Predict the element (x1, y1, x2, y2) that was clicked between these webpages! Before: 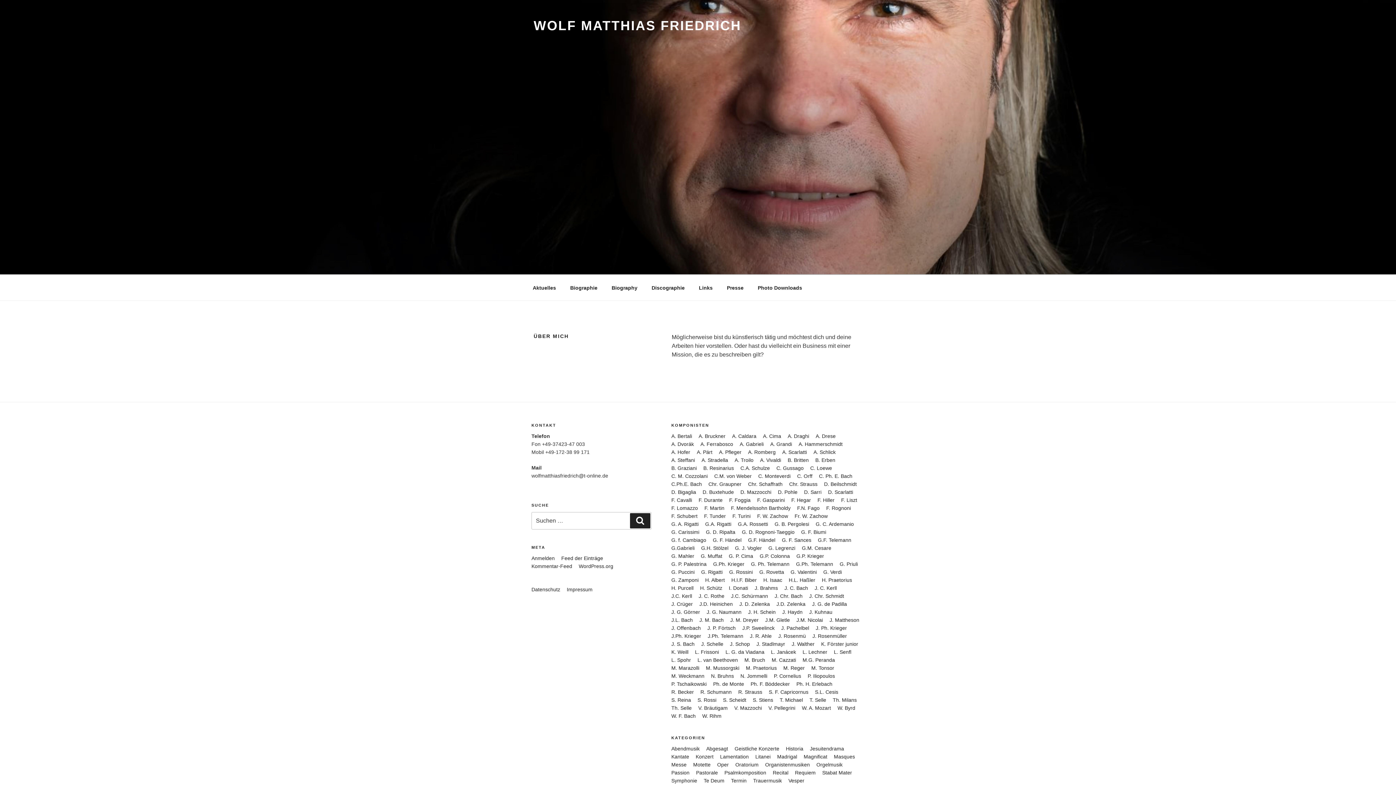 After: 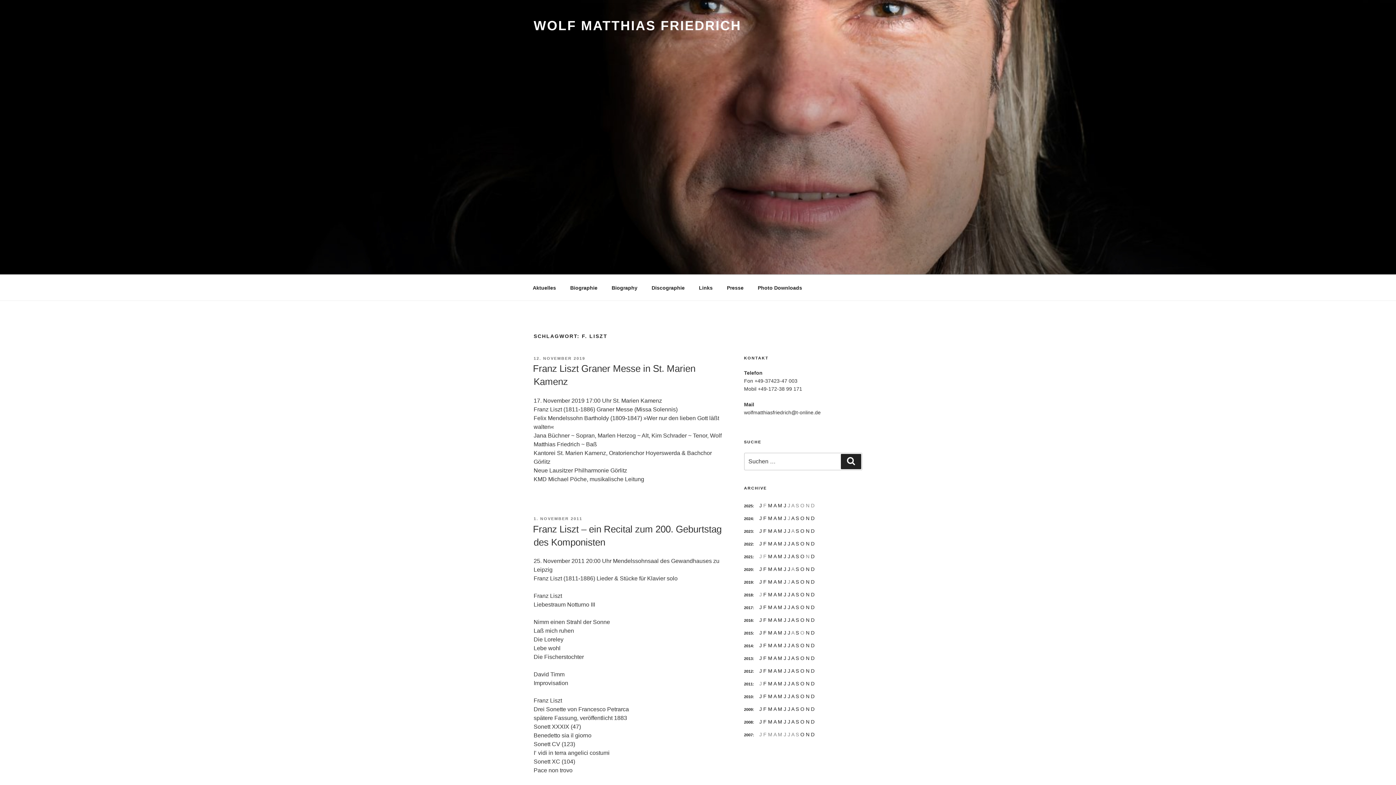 Action: label: F. Liszt bbox: (841, 496, 857, 504)